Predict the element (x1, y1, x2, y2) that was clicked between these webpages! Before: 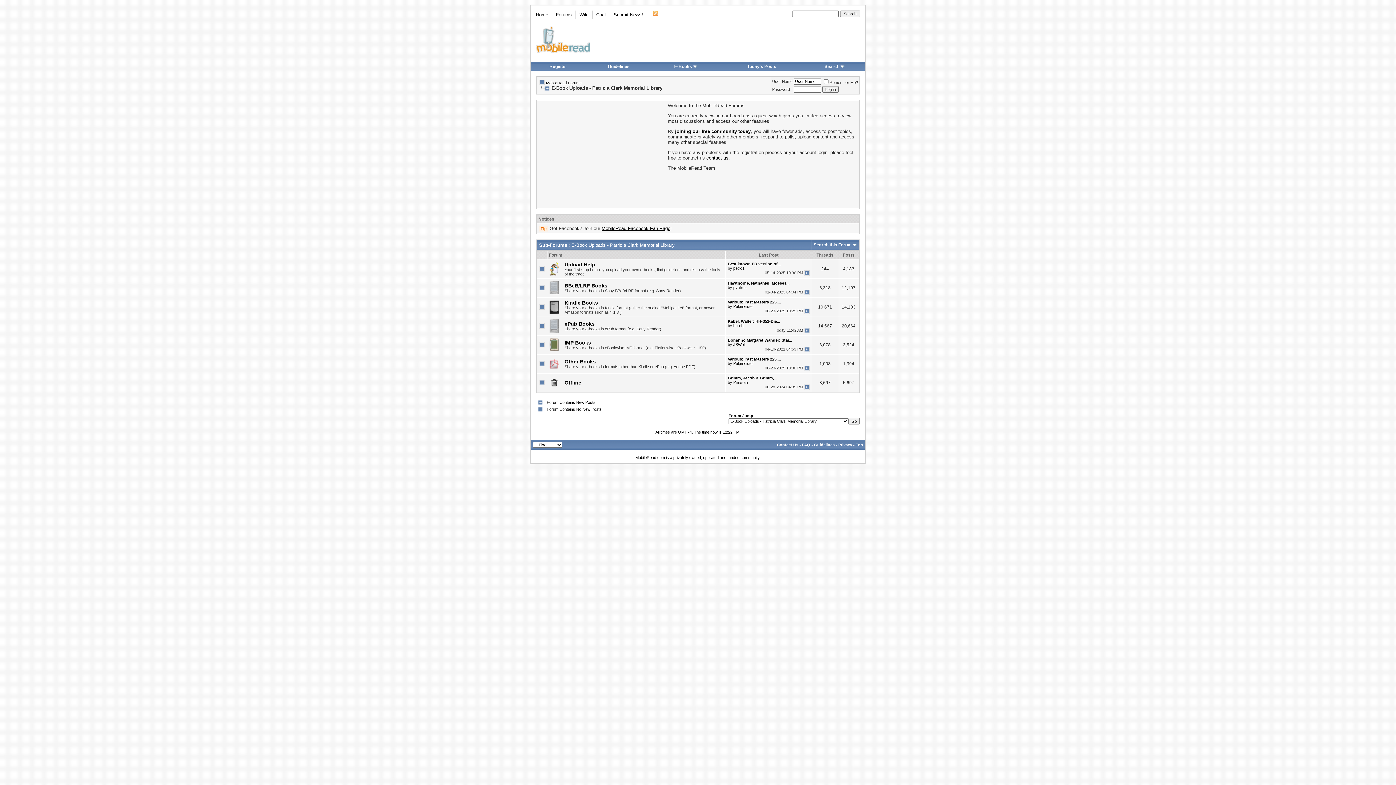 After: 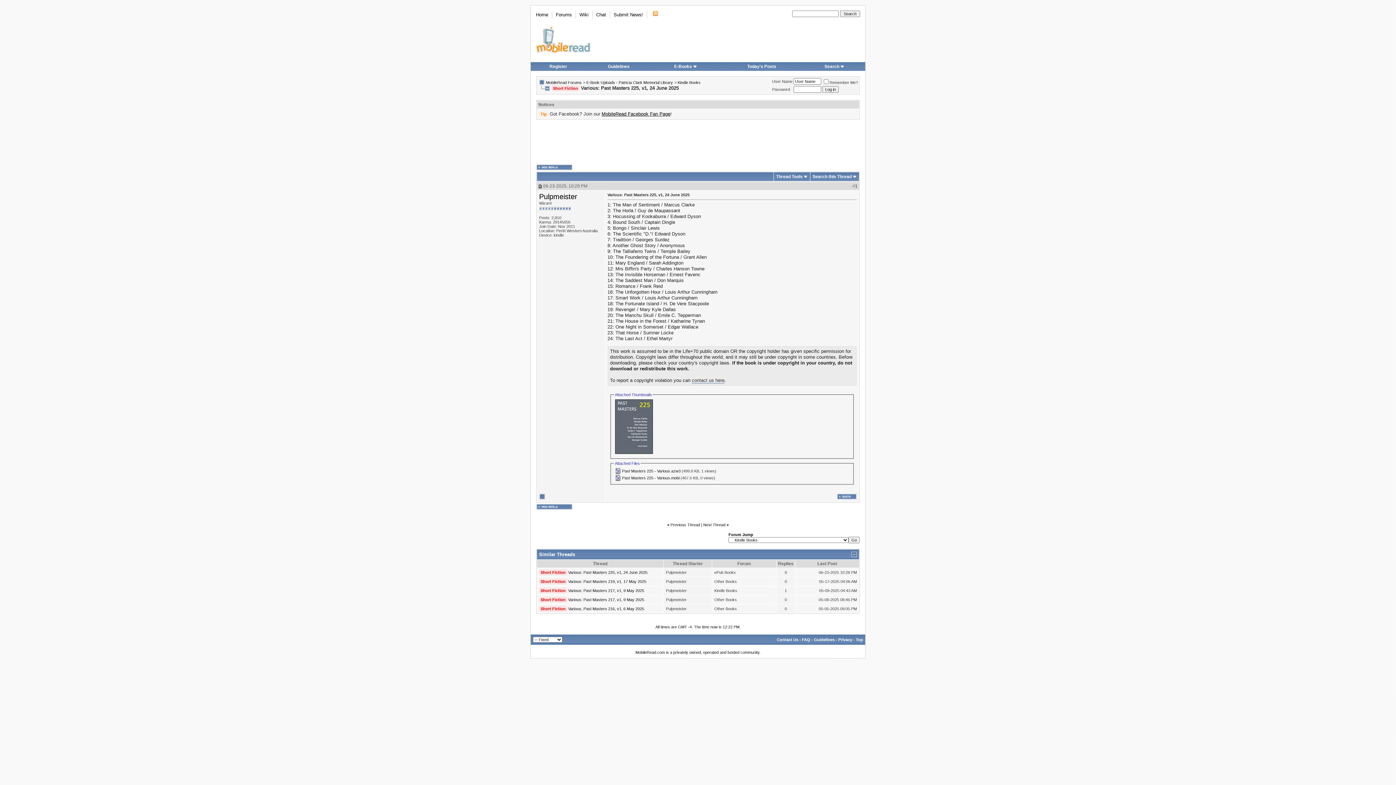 Action: bbox: (728, 300, 781, 304) label: Various: Past Masters 225,...